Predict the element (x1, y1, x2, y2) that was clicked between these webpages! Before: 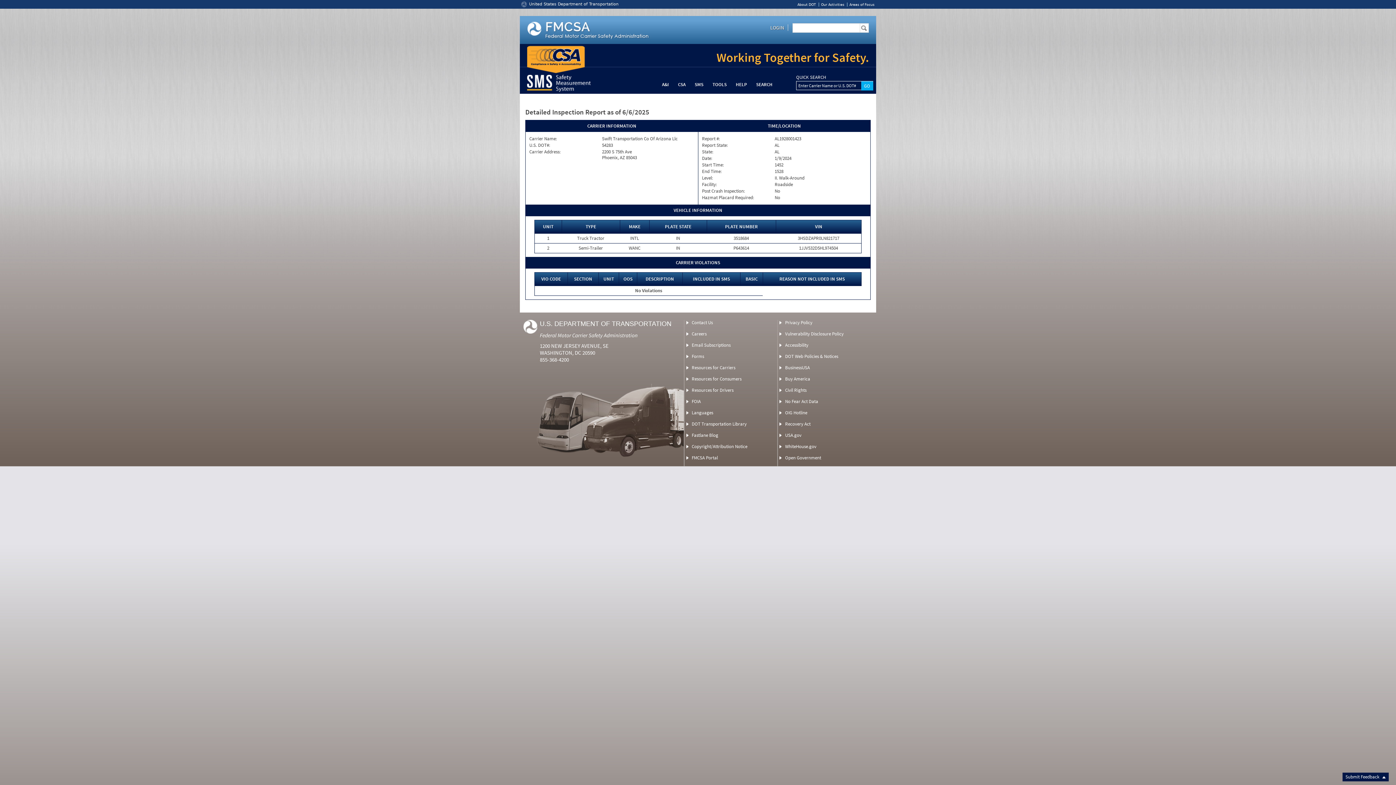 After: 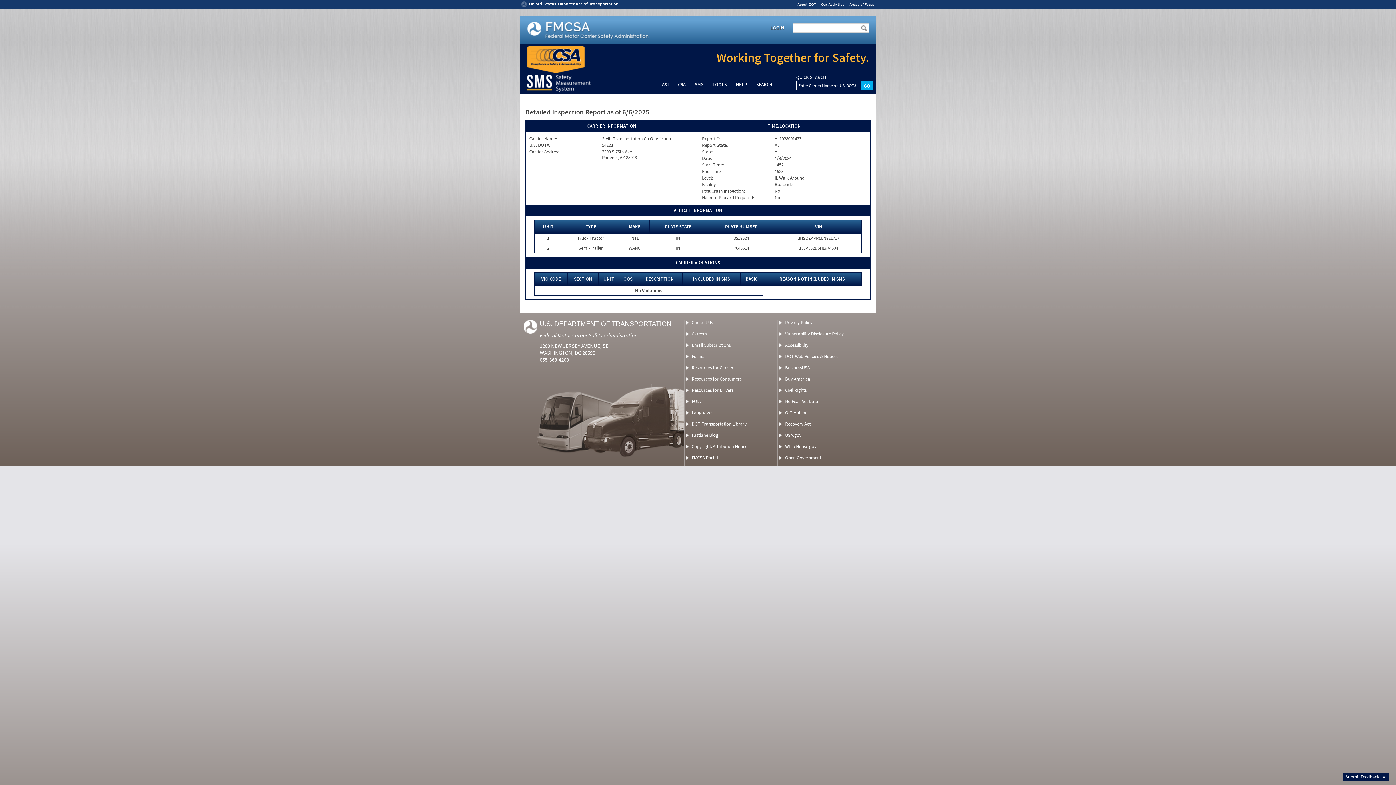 Action: label: Languages bbox: (691, 409, 713, 416)